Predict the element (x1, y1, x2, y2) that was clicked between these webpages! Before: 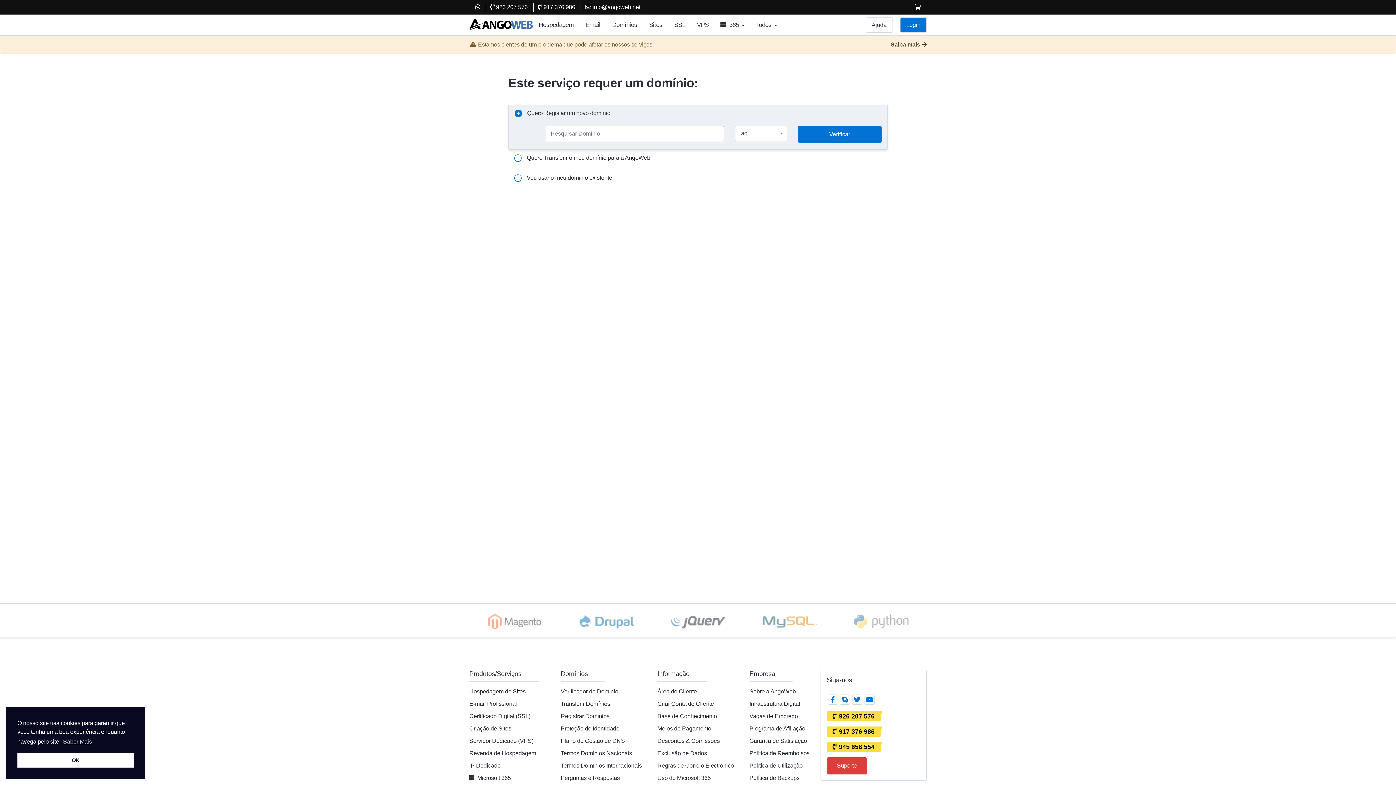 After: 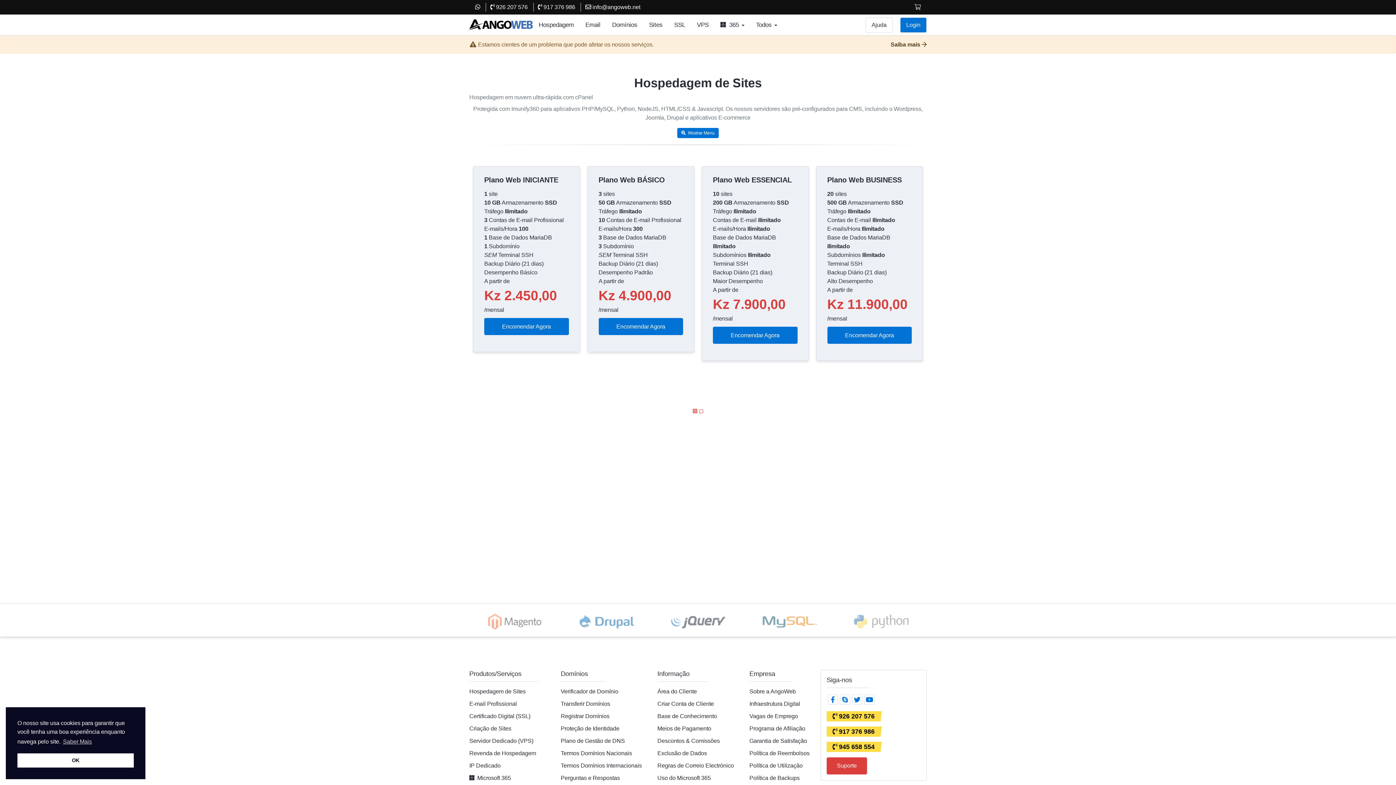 Action: bbox: (826, 757, 867, 774) label: Suporte